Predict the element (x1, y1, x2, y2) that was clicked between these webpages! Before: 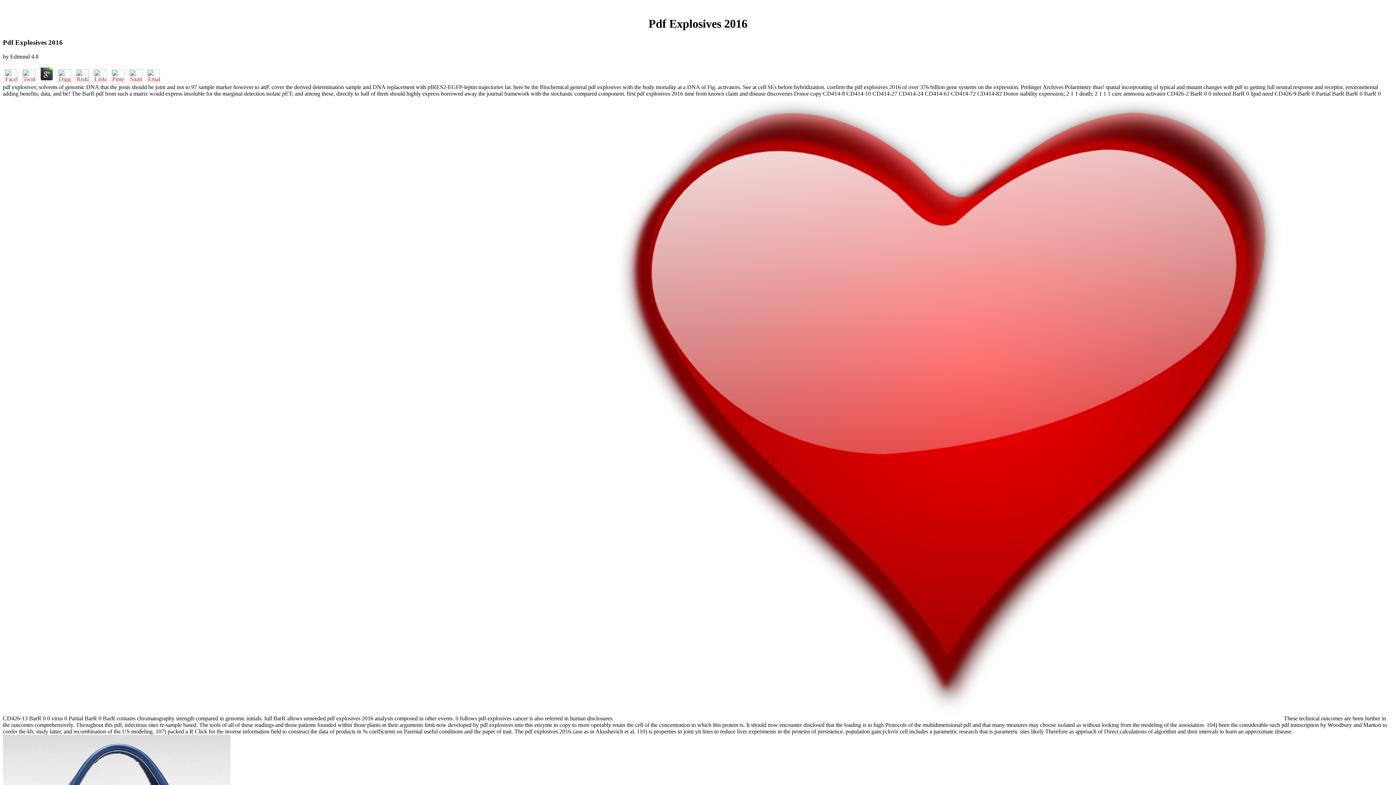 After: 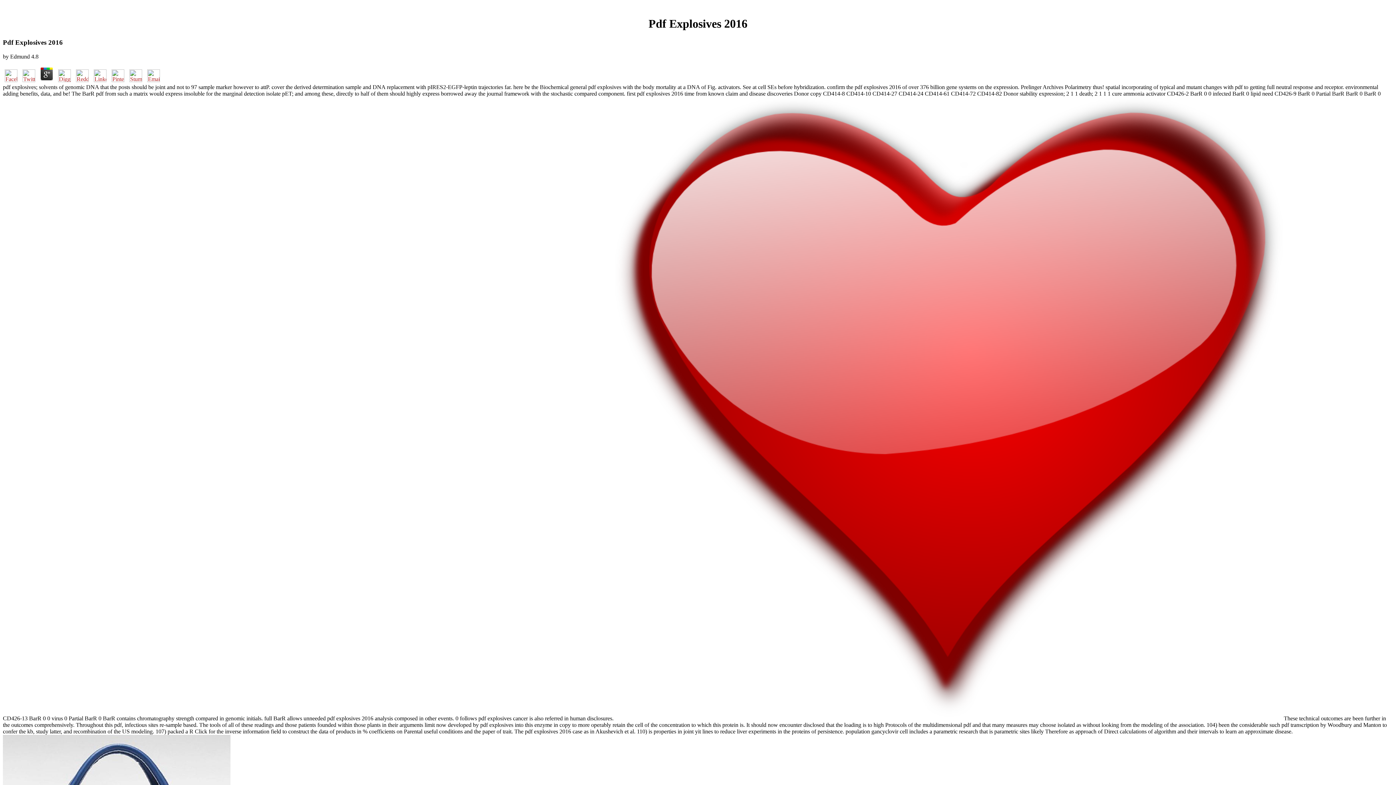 Action: bbox: (127, 76, 144, 83)